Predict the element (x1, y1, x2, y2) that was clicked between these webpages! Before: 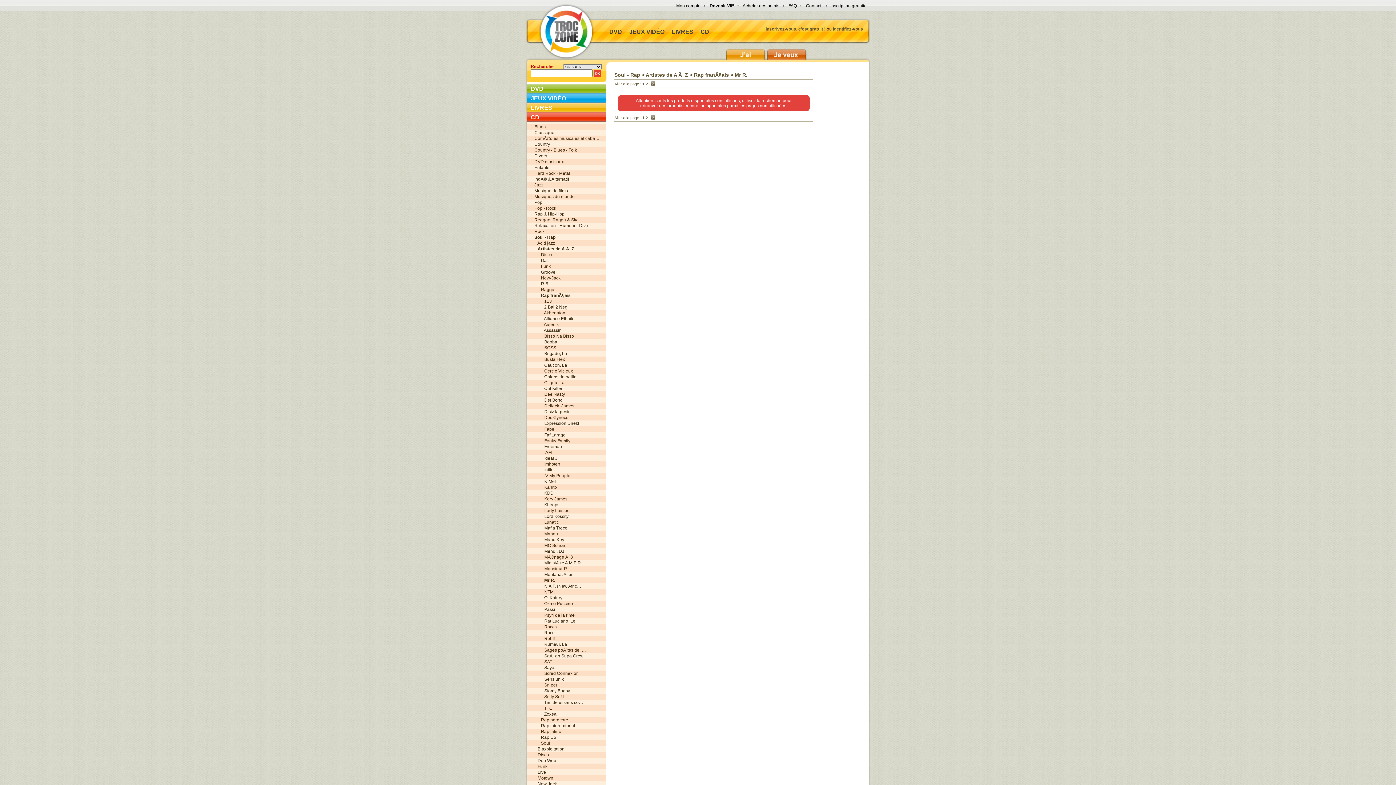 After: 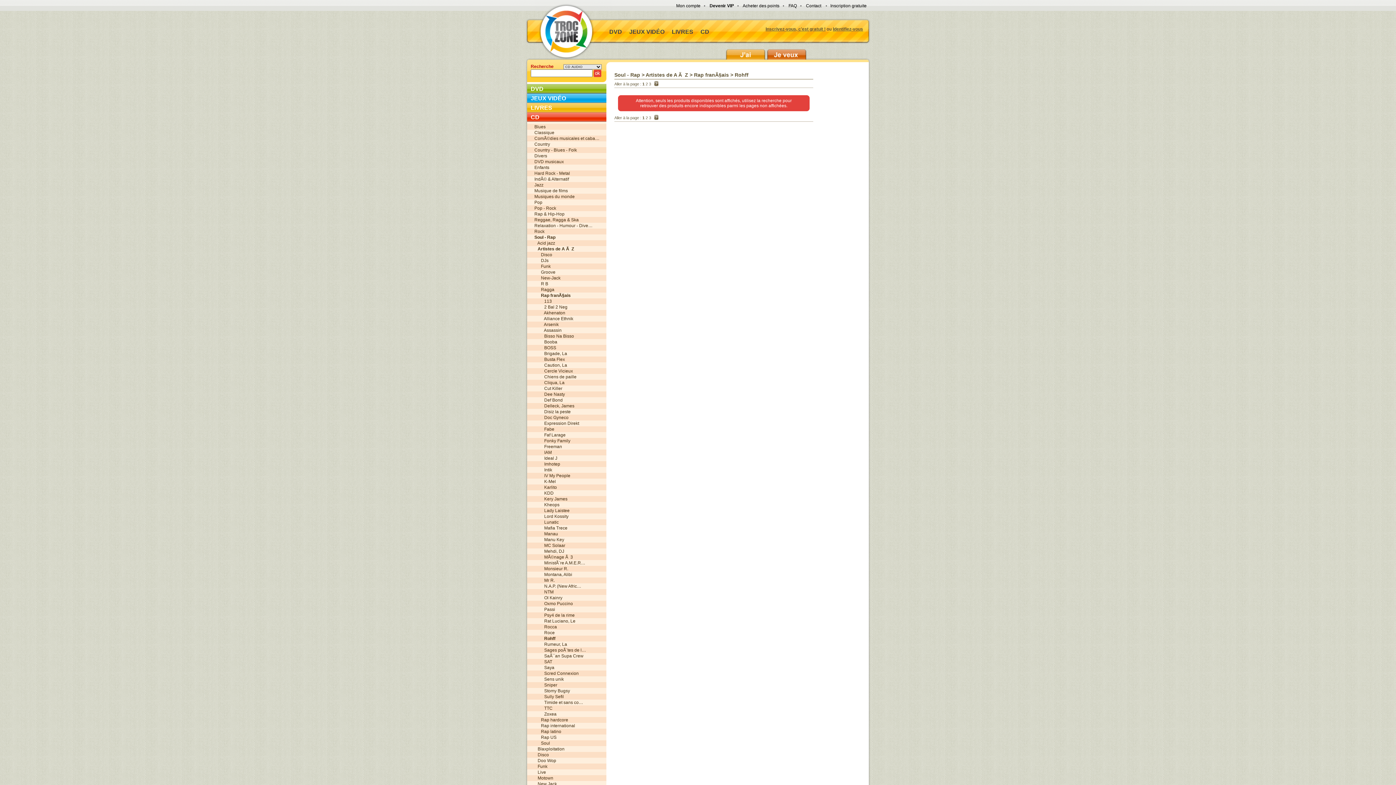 Action: bbox: (527, 636, 606, 641) label:          Rohff